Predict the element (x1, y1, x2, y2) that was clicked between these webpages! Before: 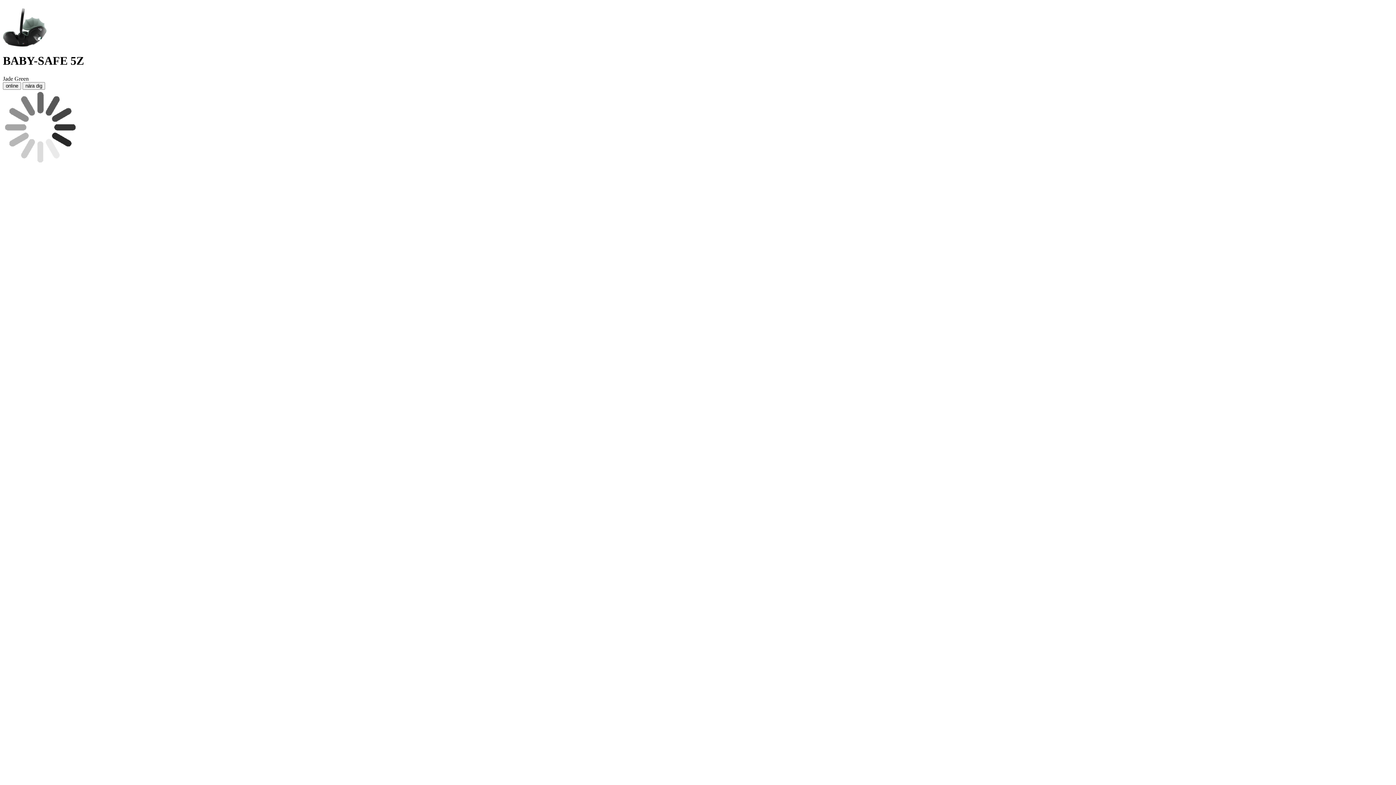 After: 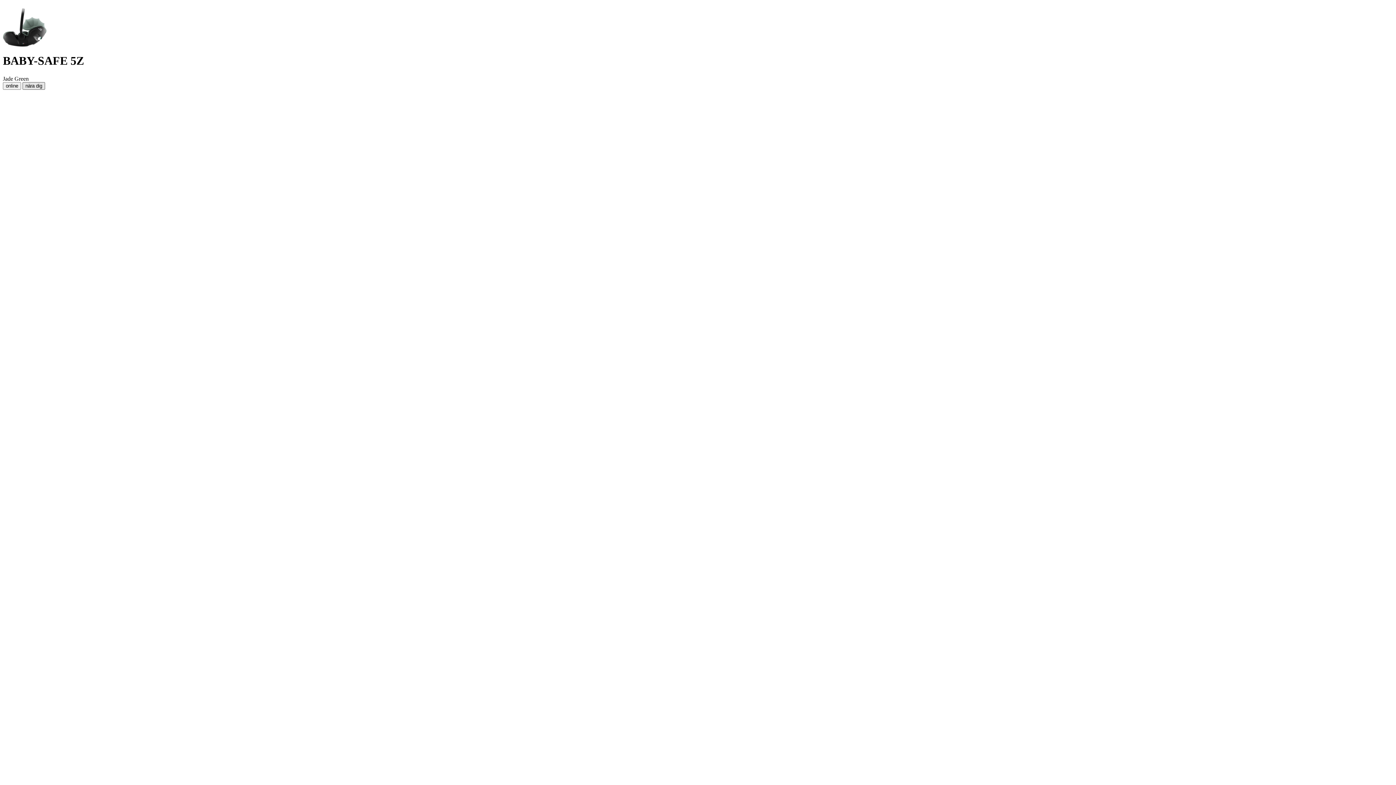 Action: bbox: (22, 82, 45, 89) label: nära dig